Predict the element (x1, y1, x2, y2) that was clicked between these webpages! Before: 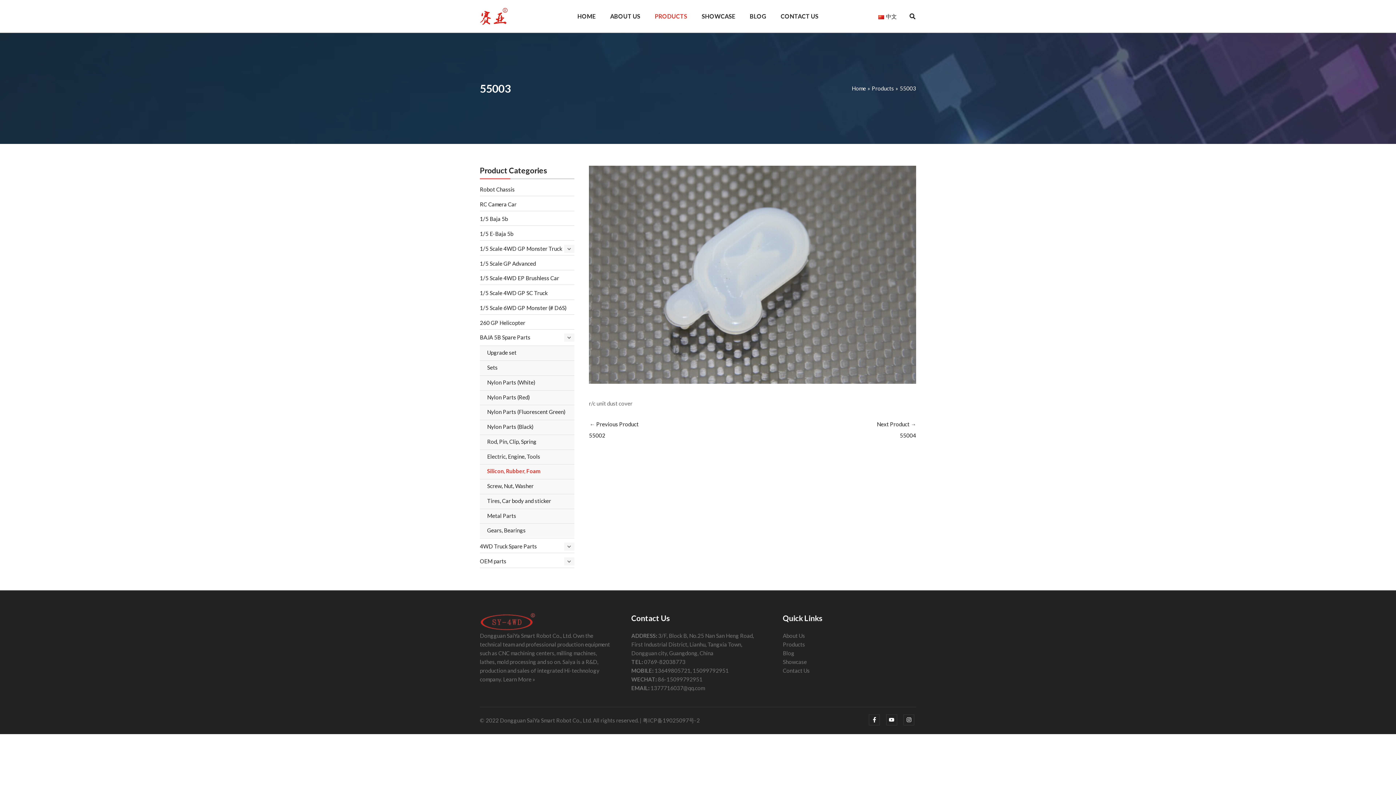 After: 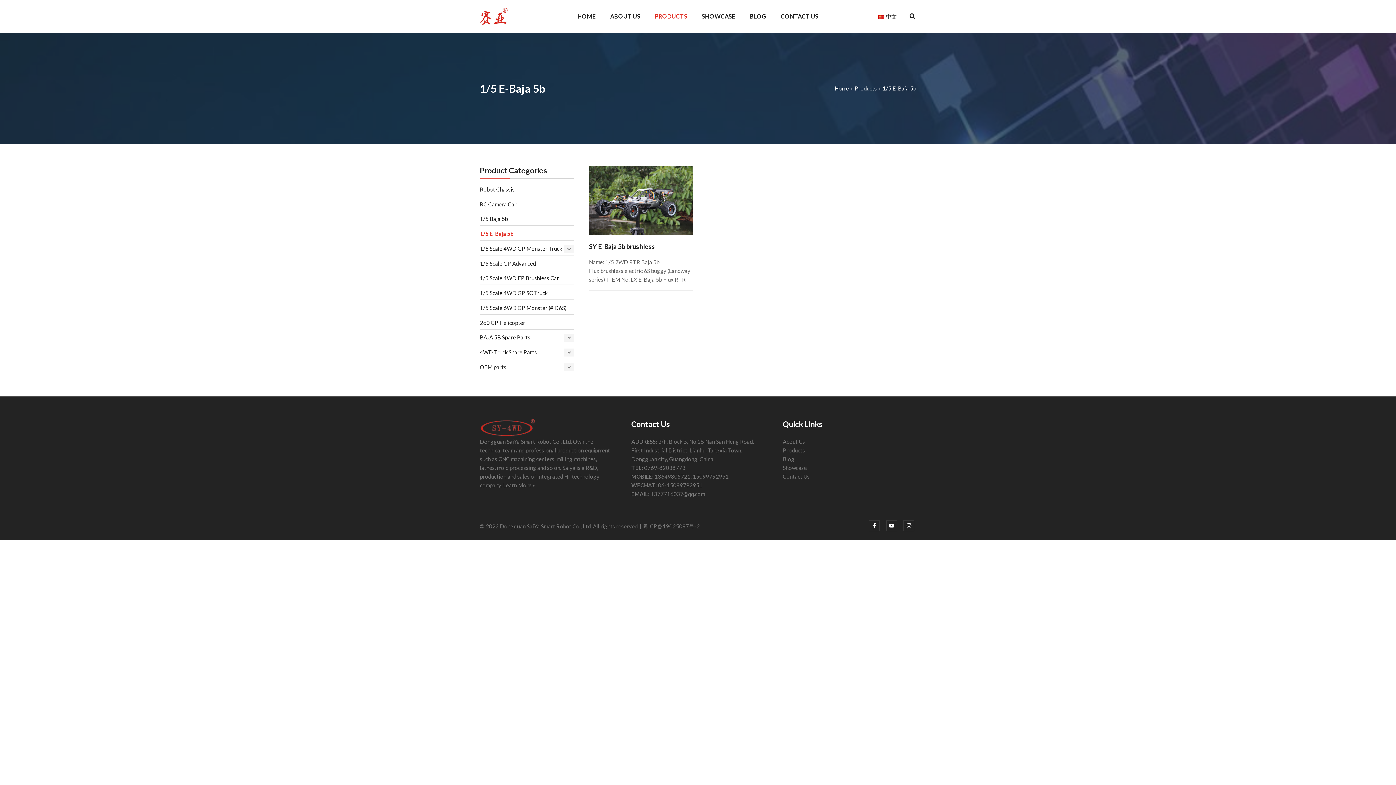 Action: bbox: (480, 230, 513, 237) label: 1/5 E-Baja 5b